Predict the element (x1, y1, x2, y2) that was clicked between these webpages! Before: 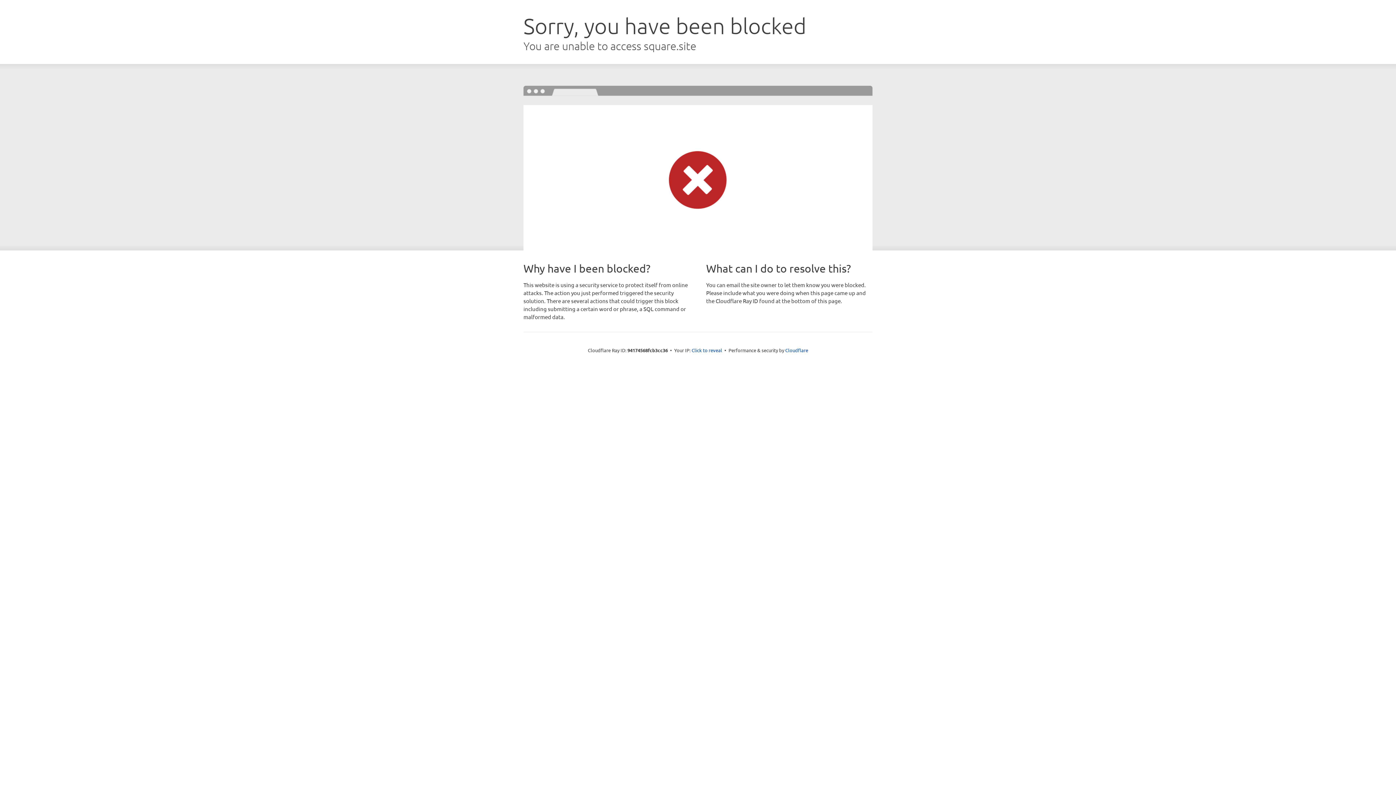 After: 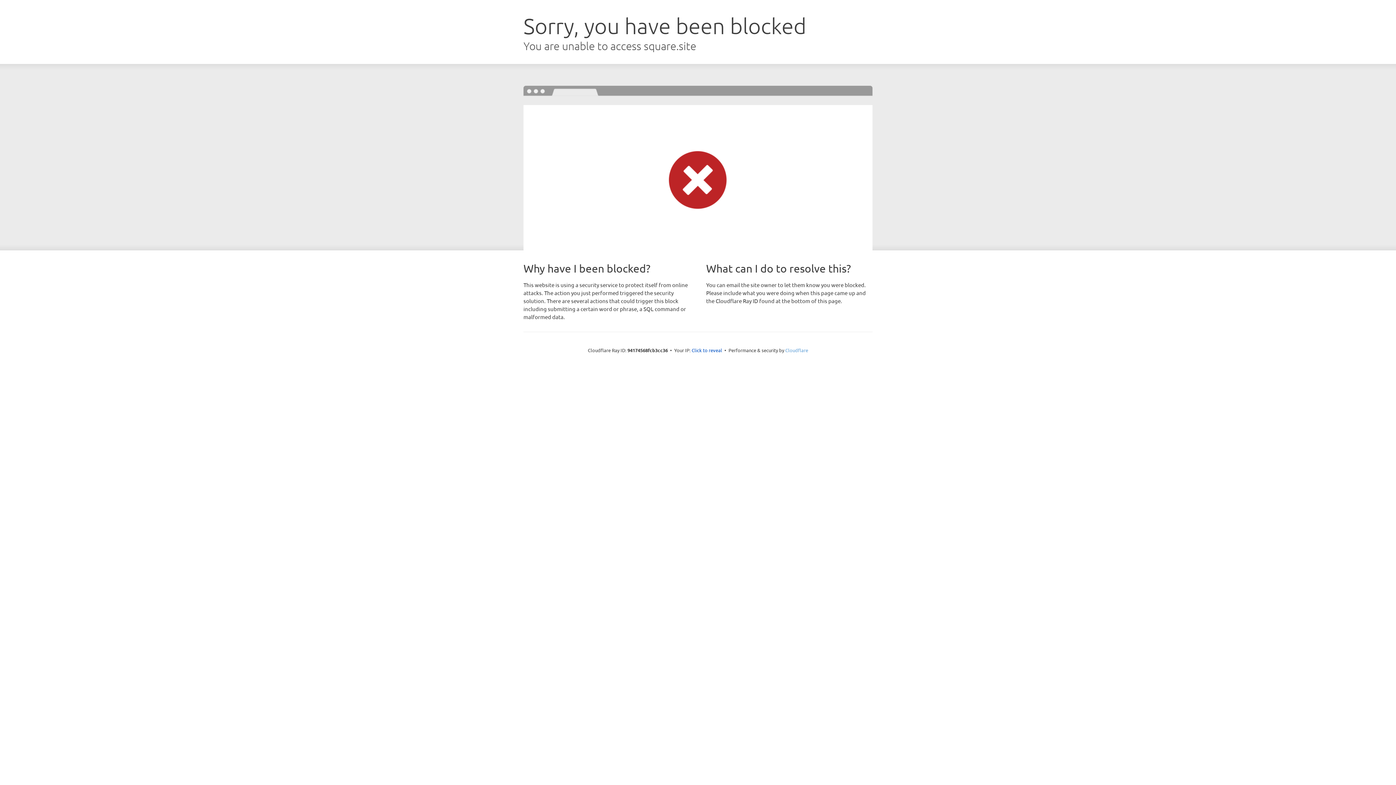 Action: label: Cloudflare bbox: (785, 347, 808, 353)